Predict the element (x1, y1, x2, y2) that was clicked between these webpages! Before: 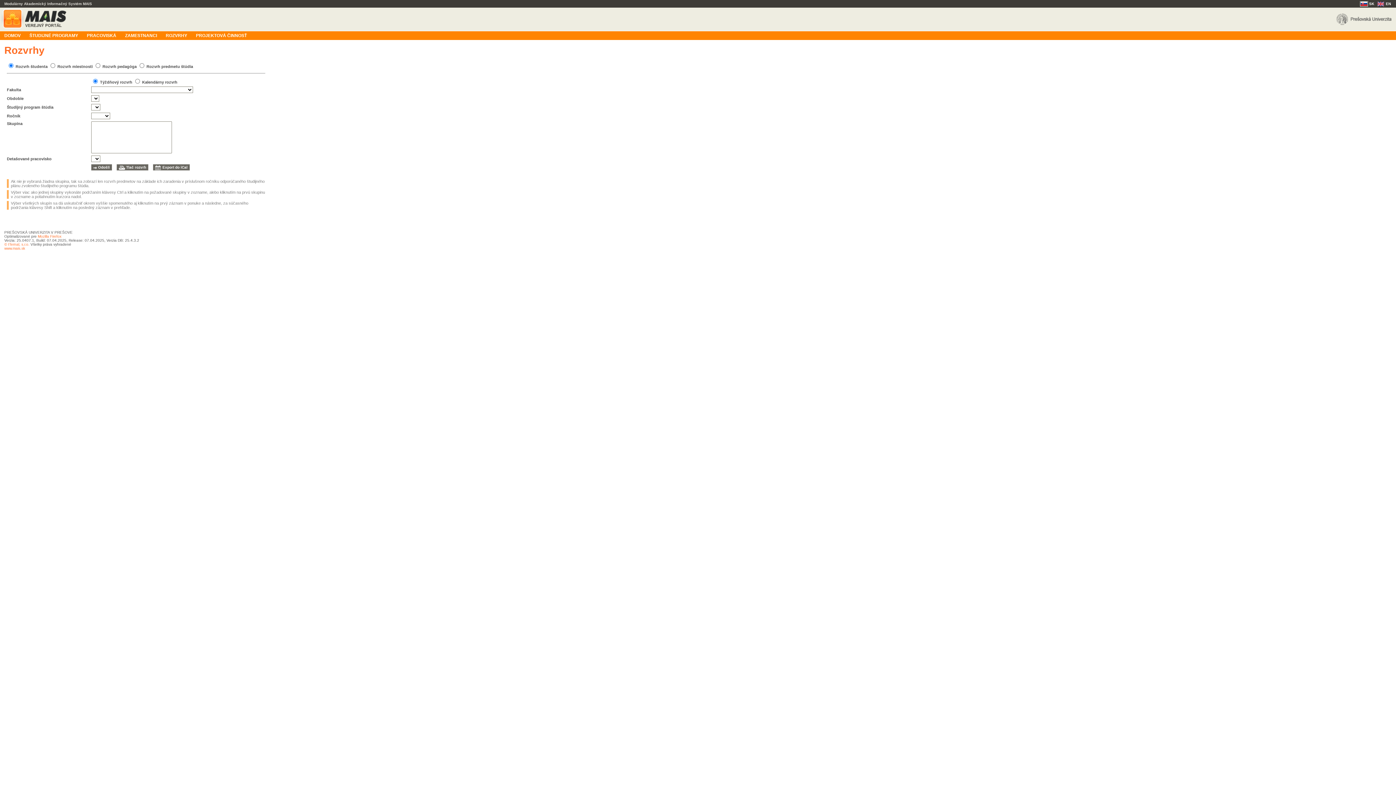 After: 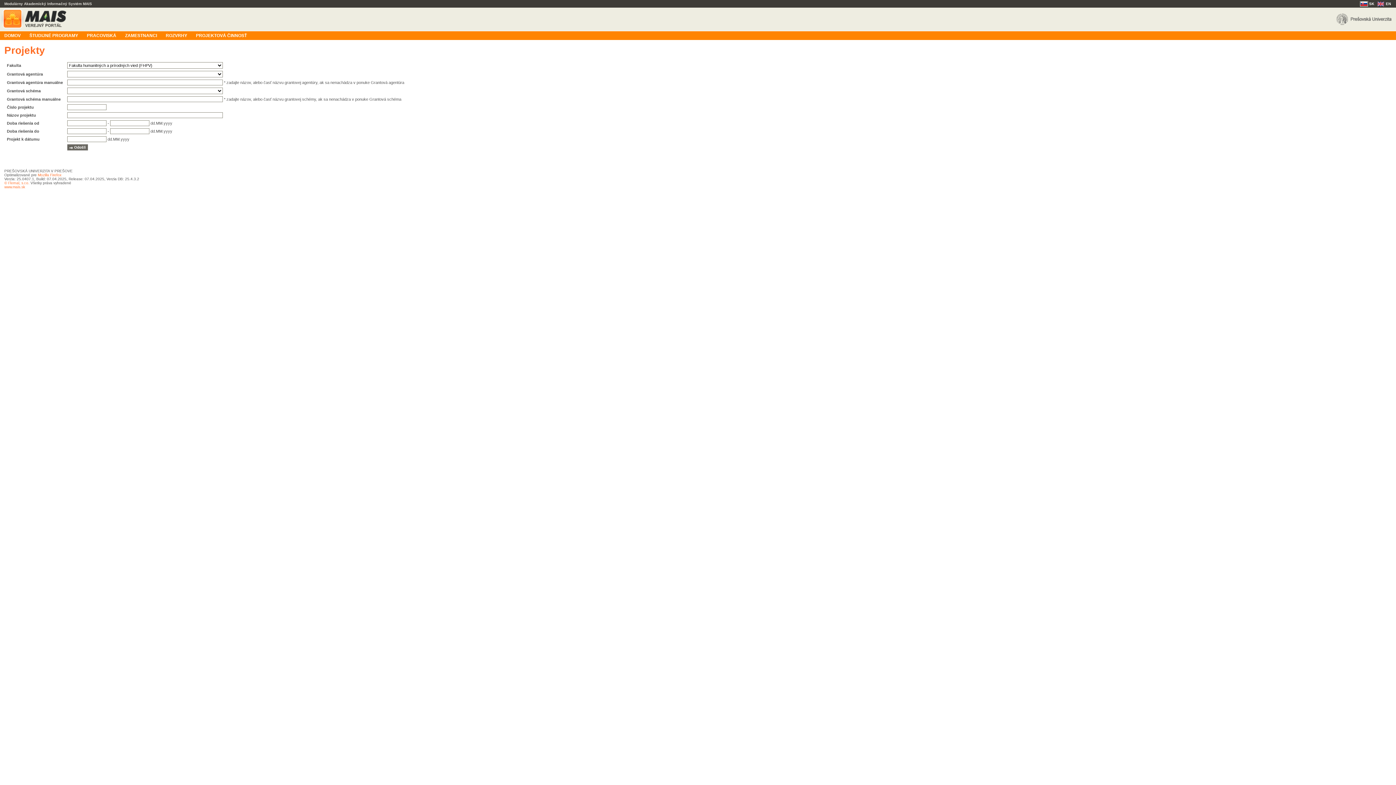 Action: bbox: (191, 31, 251, 39) label: PROJEKTOVÁ ČINNOSŤ